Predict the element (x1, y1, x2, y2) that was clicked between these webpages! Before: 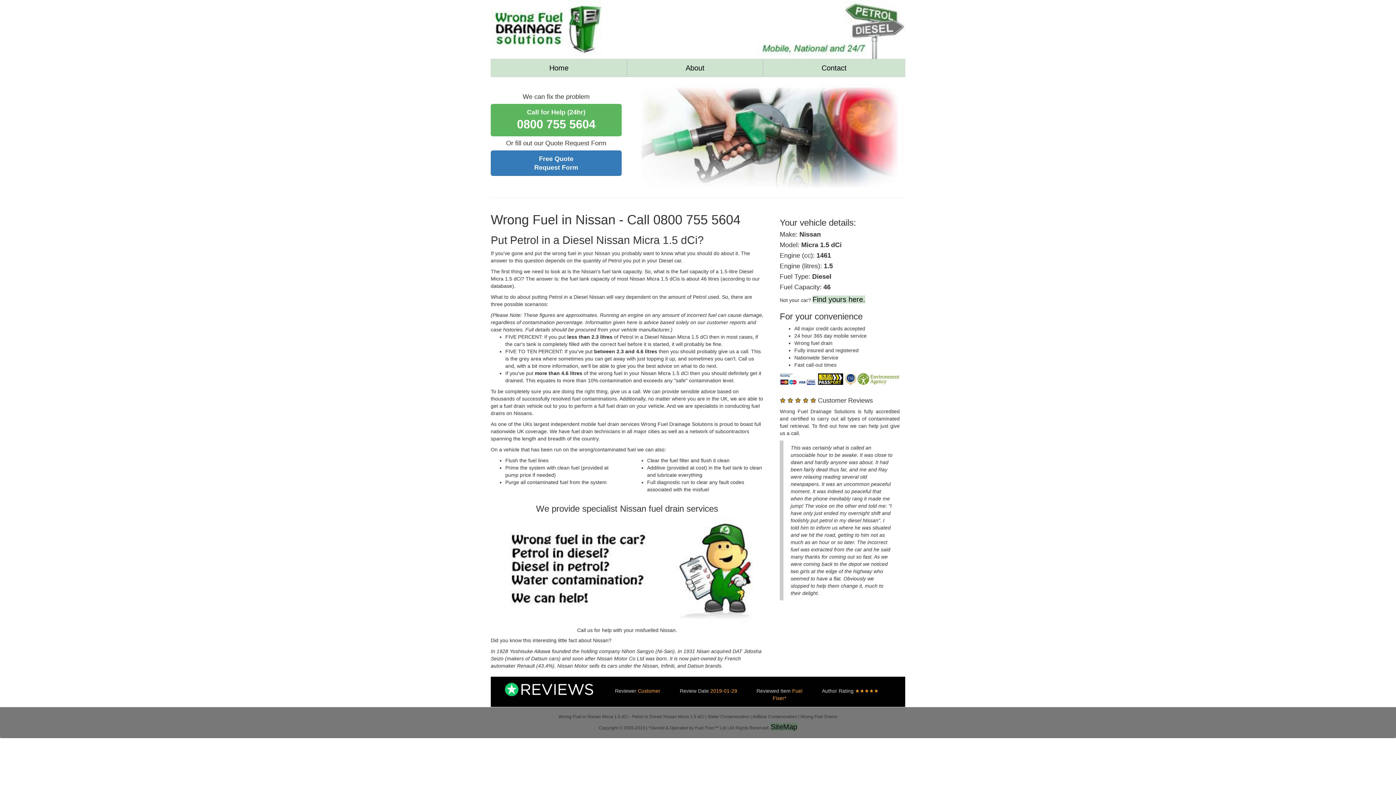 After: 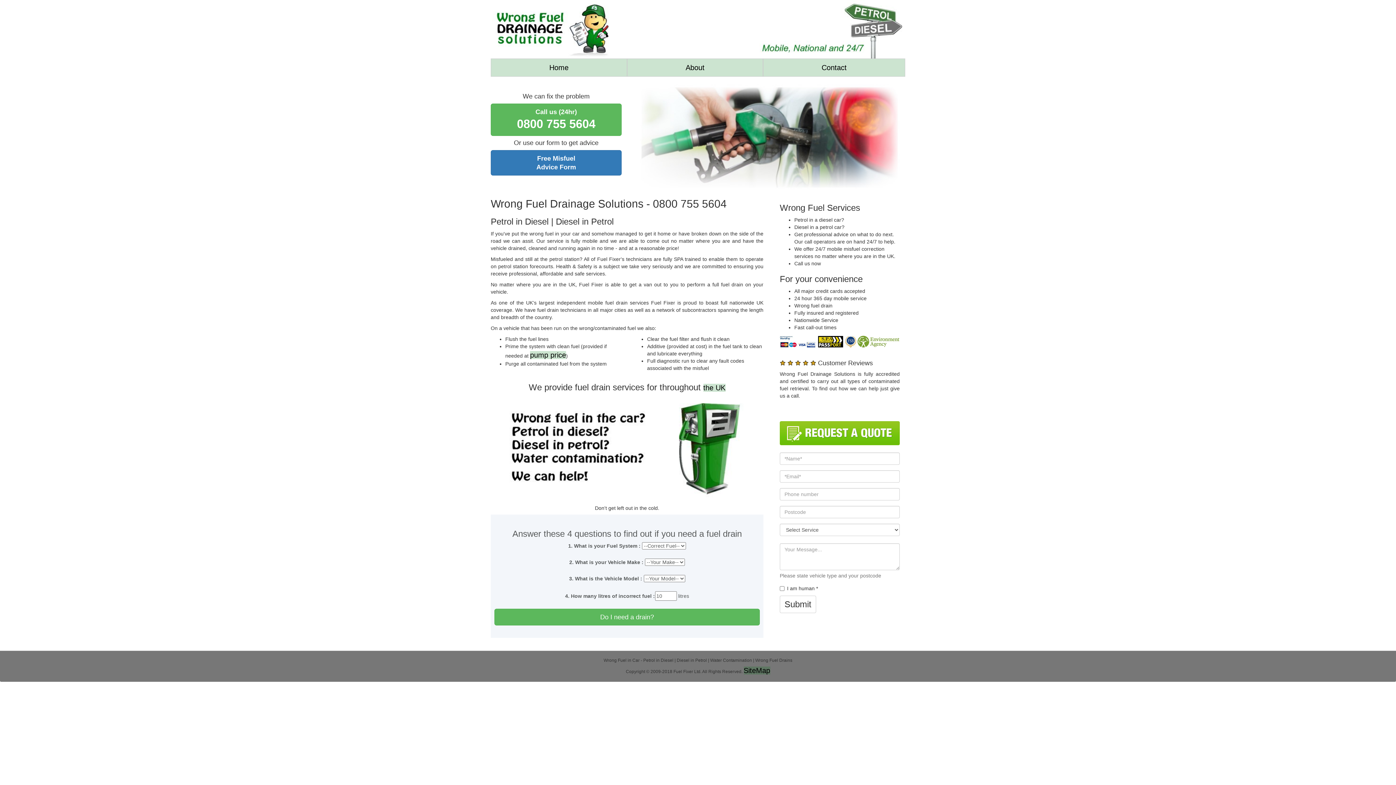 Action: bbox: (491, 59, 626, 76) label: Home